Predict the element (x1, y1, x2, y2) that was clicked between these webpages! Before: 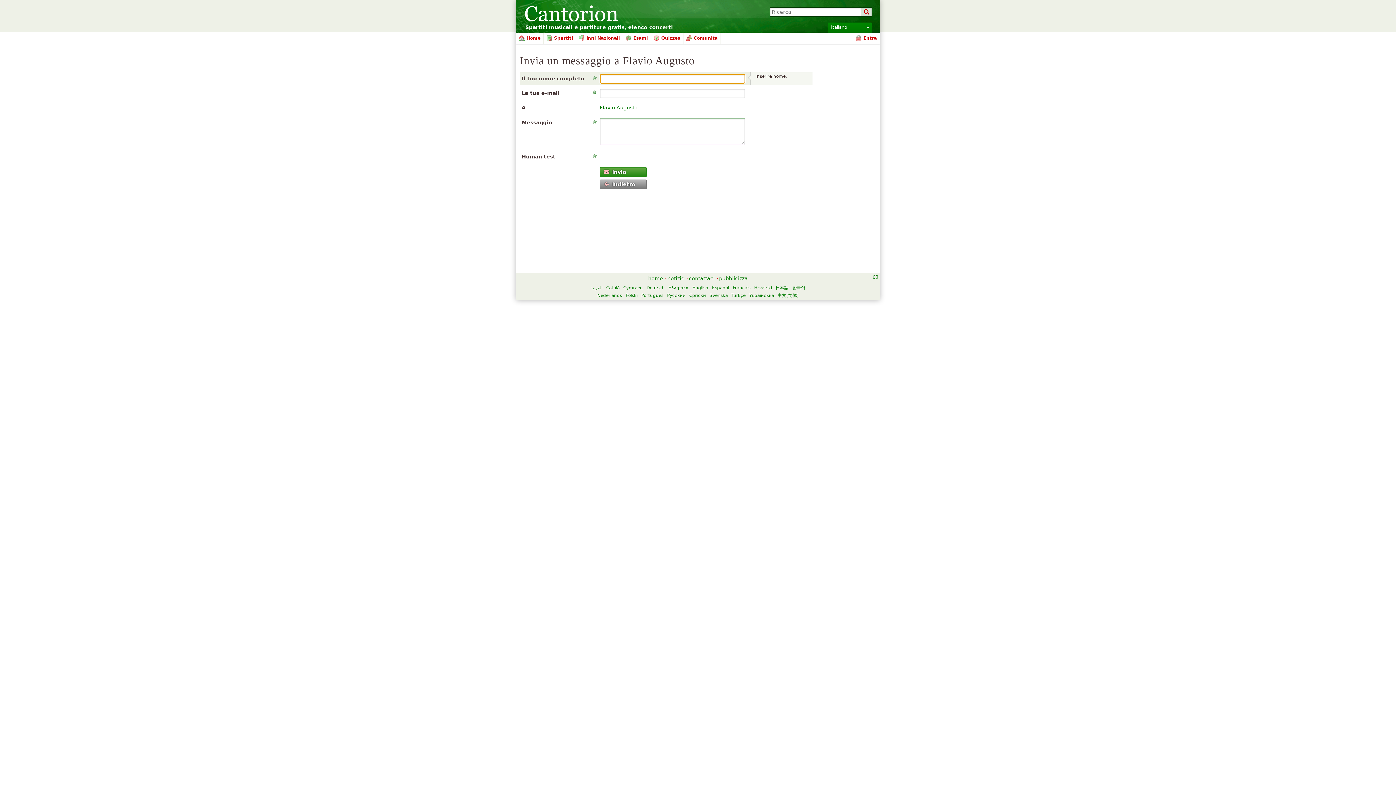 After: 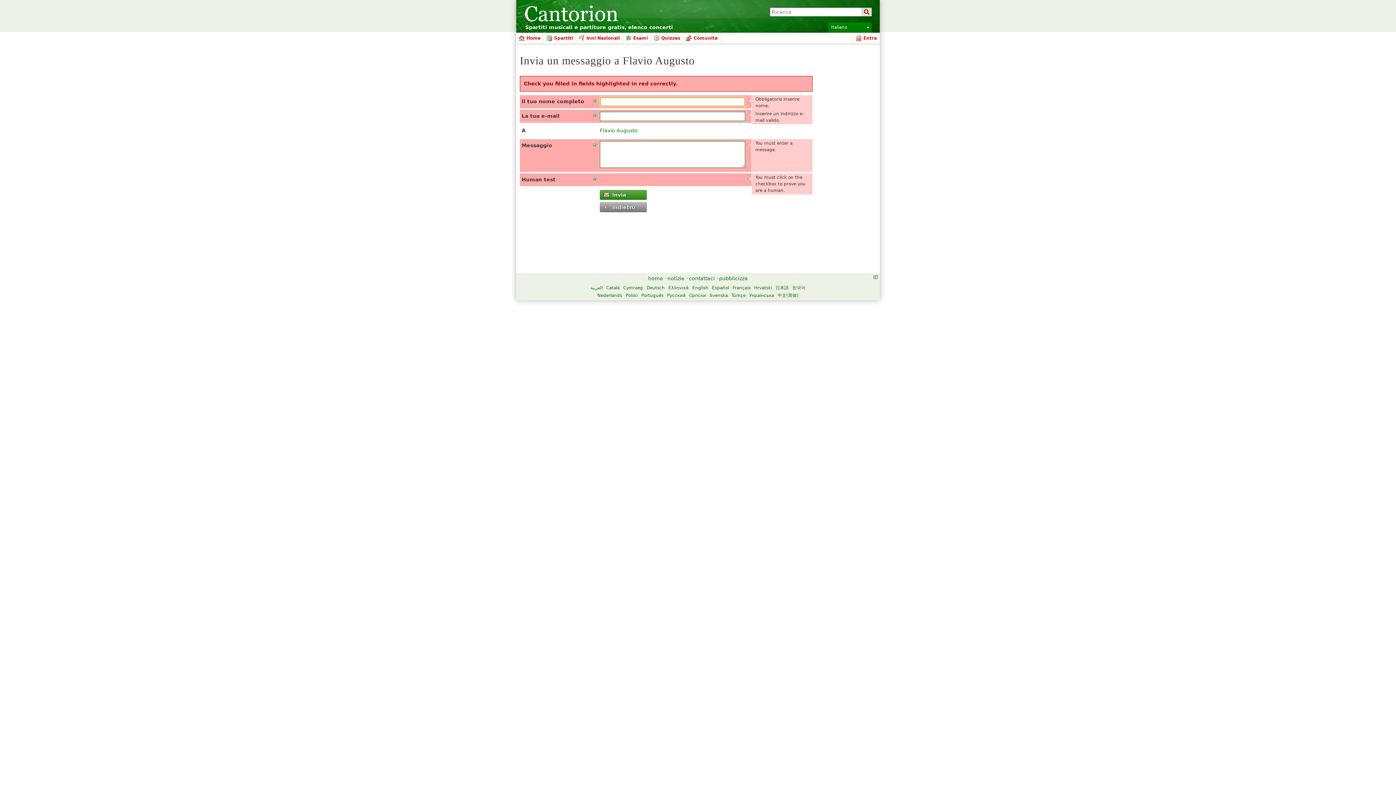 Action: label: Invia bbox: (600, 167, 647, 177)